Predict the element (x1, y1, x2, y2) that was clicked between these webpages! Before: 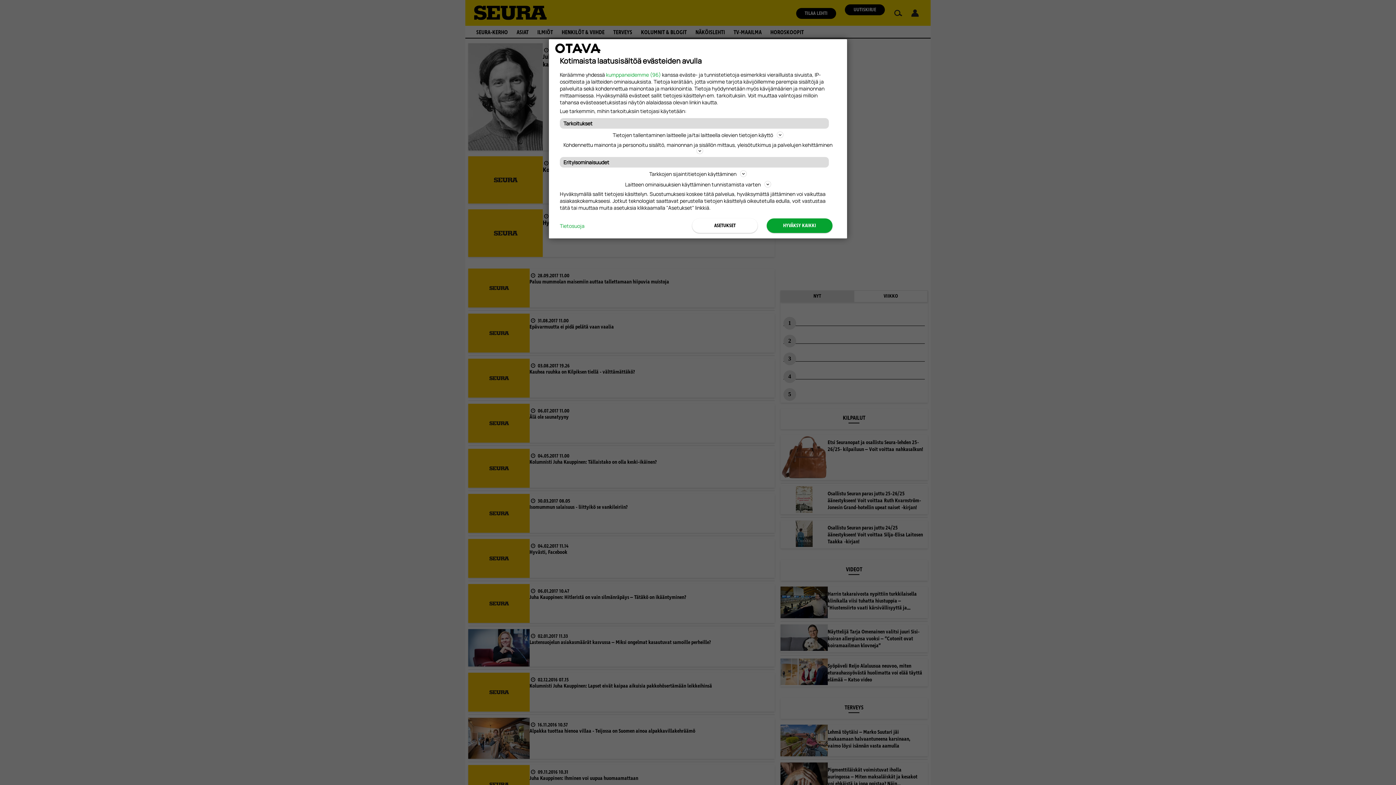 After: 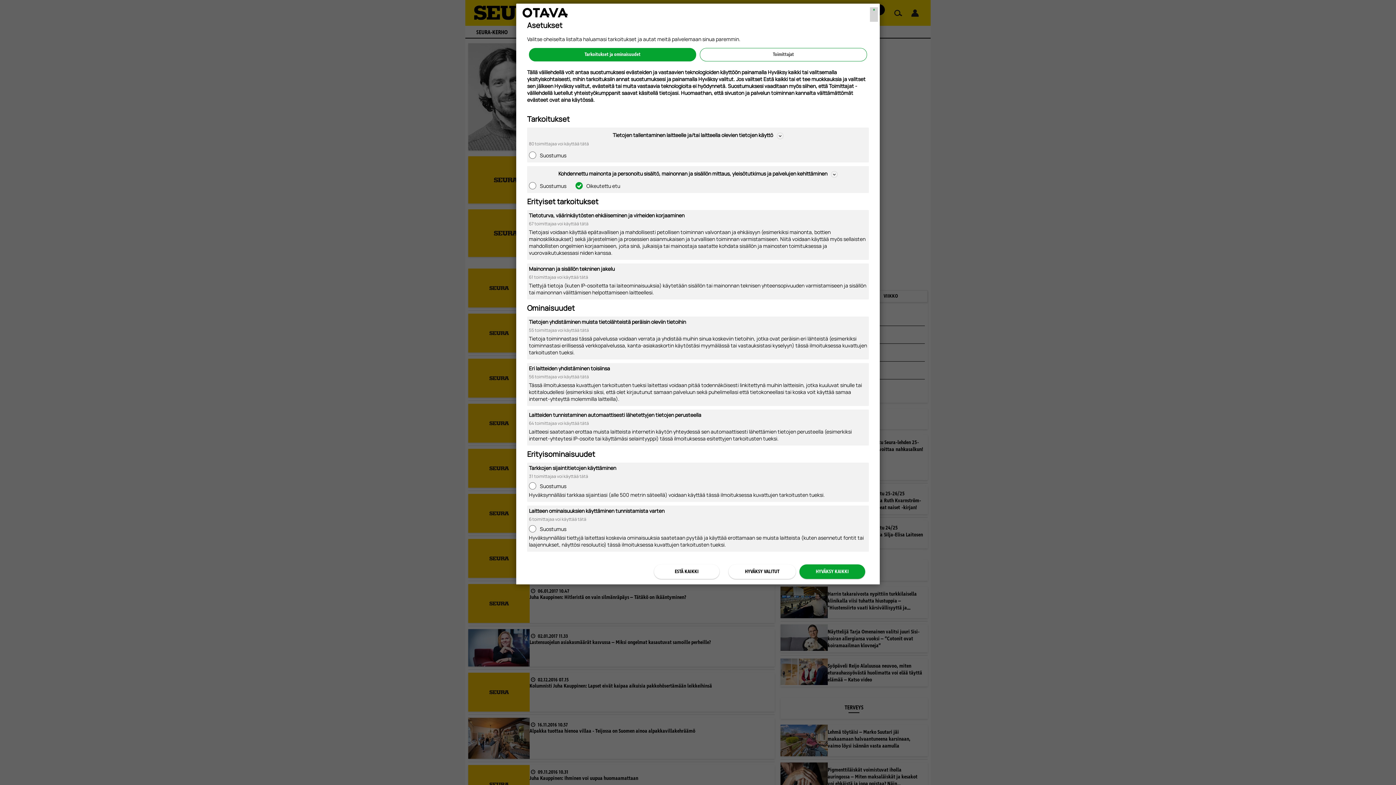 Action: label: ASETUKSET bbox: (692, 218, 757, 233)